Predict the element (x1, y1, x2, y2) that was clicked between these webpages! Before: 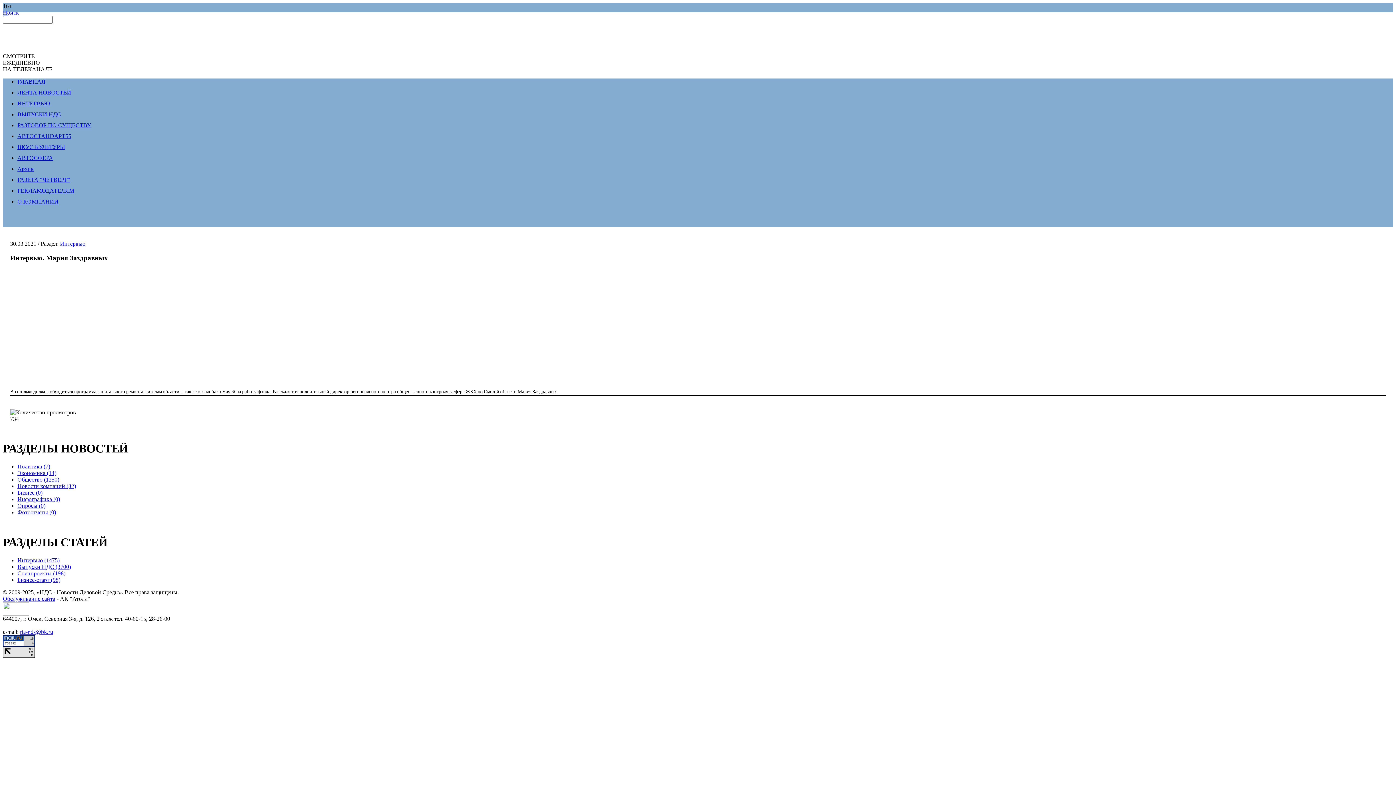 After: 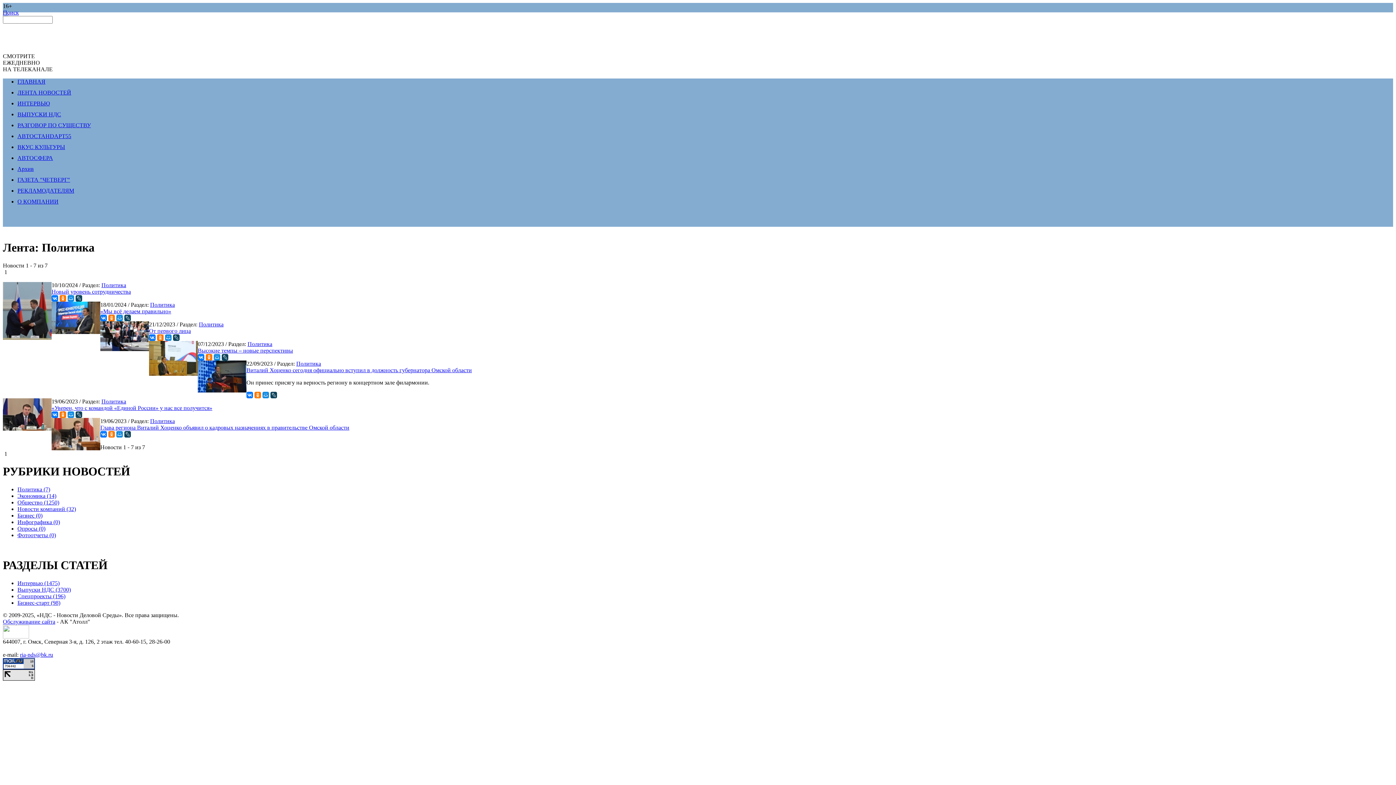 Action: bbox: (17, 463, 50, 469) label: Политика (7)